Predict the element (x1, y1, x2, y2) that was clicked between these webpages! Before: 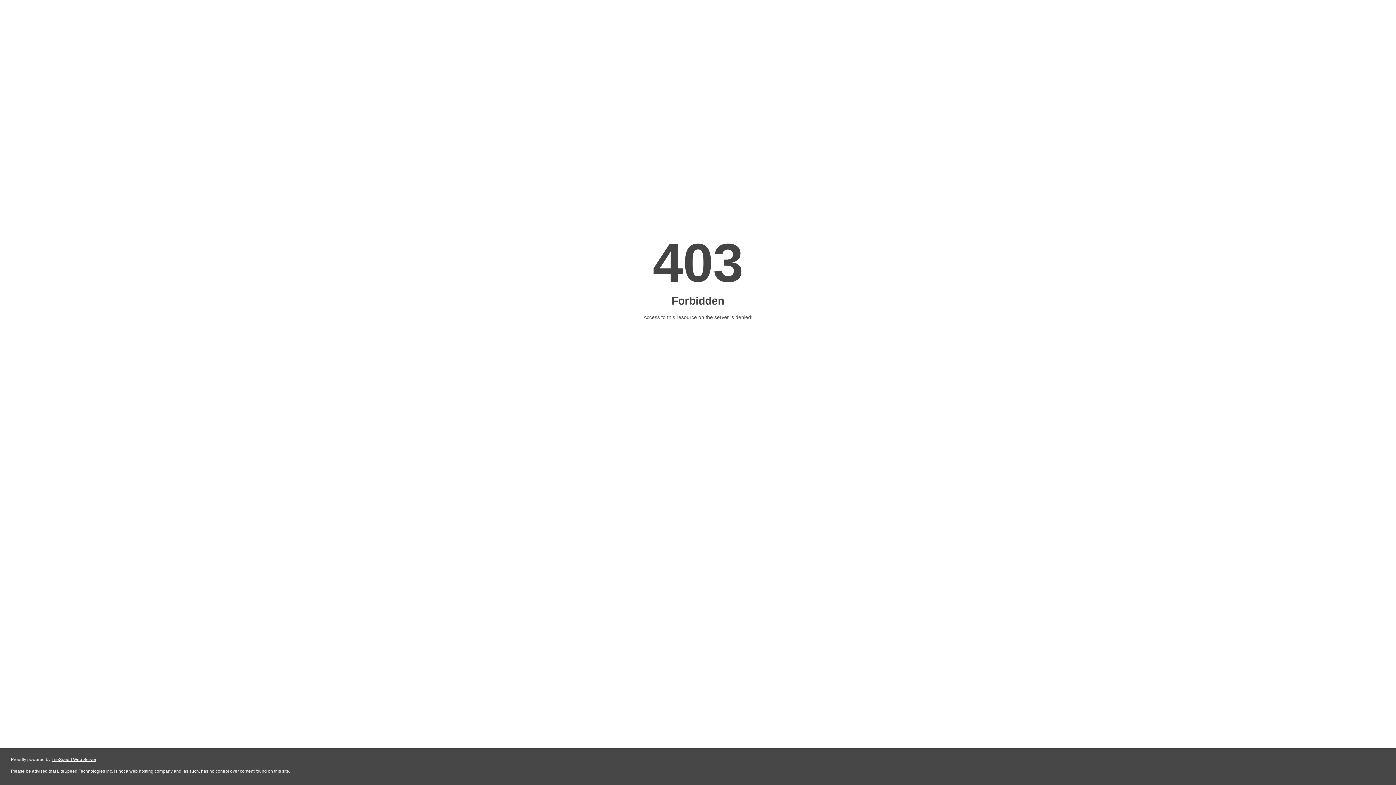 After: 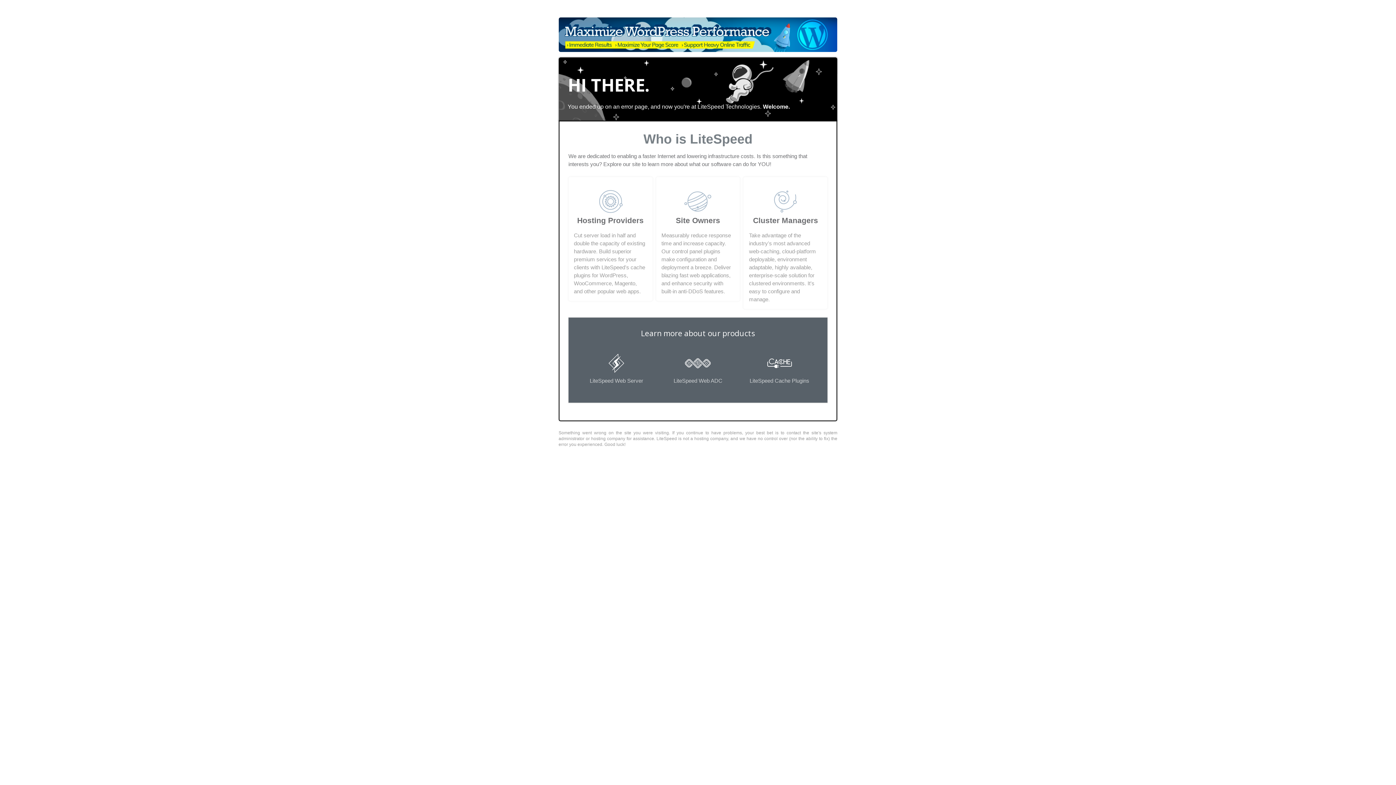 Action: bbox: (51, 757, 96, 762) label: LiteSpeed Web Server